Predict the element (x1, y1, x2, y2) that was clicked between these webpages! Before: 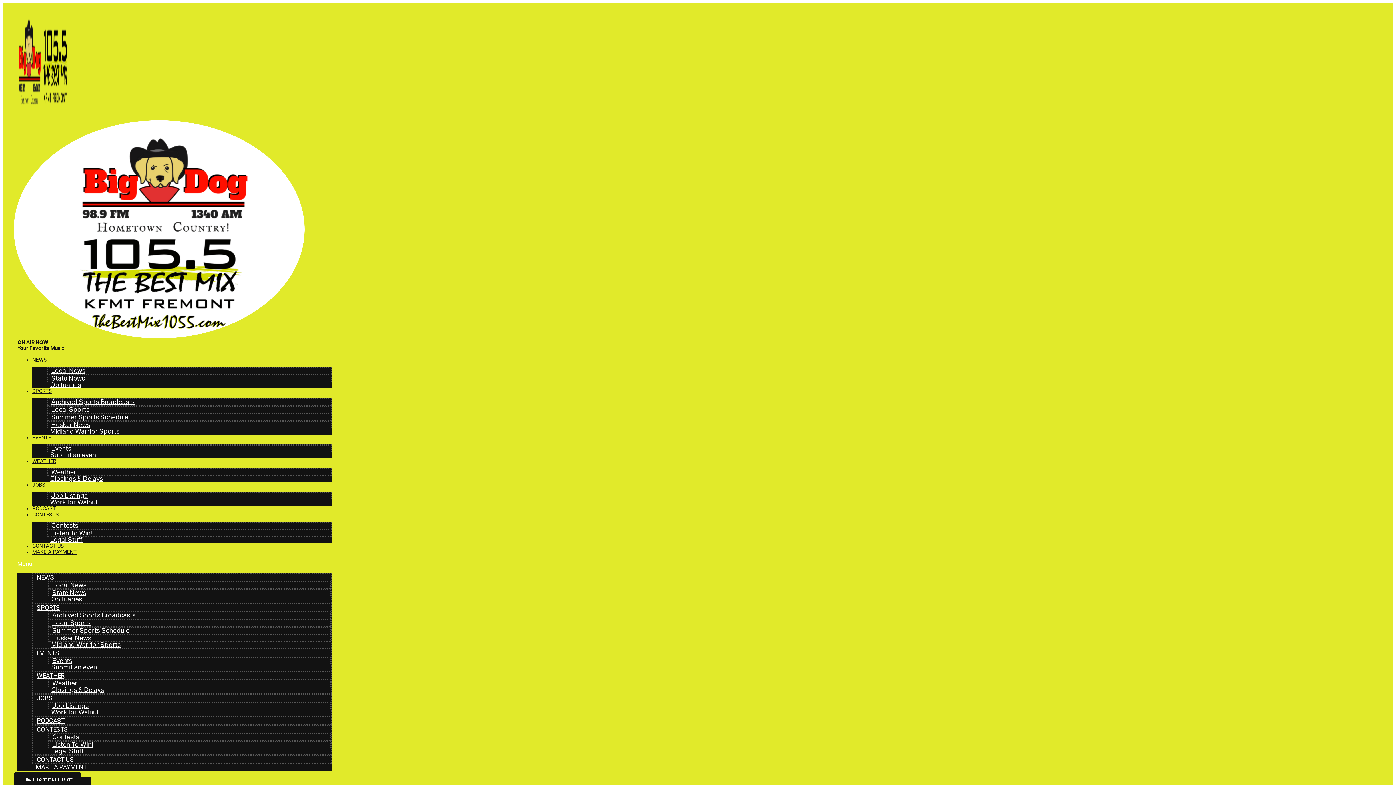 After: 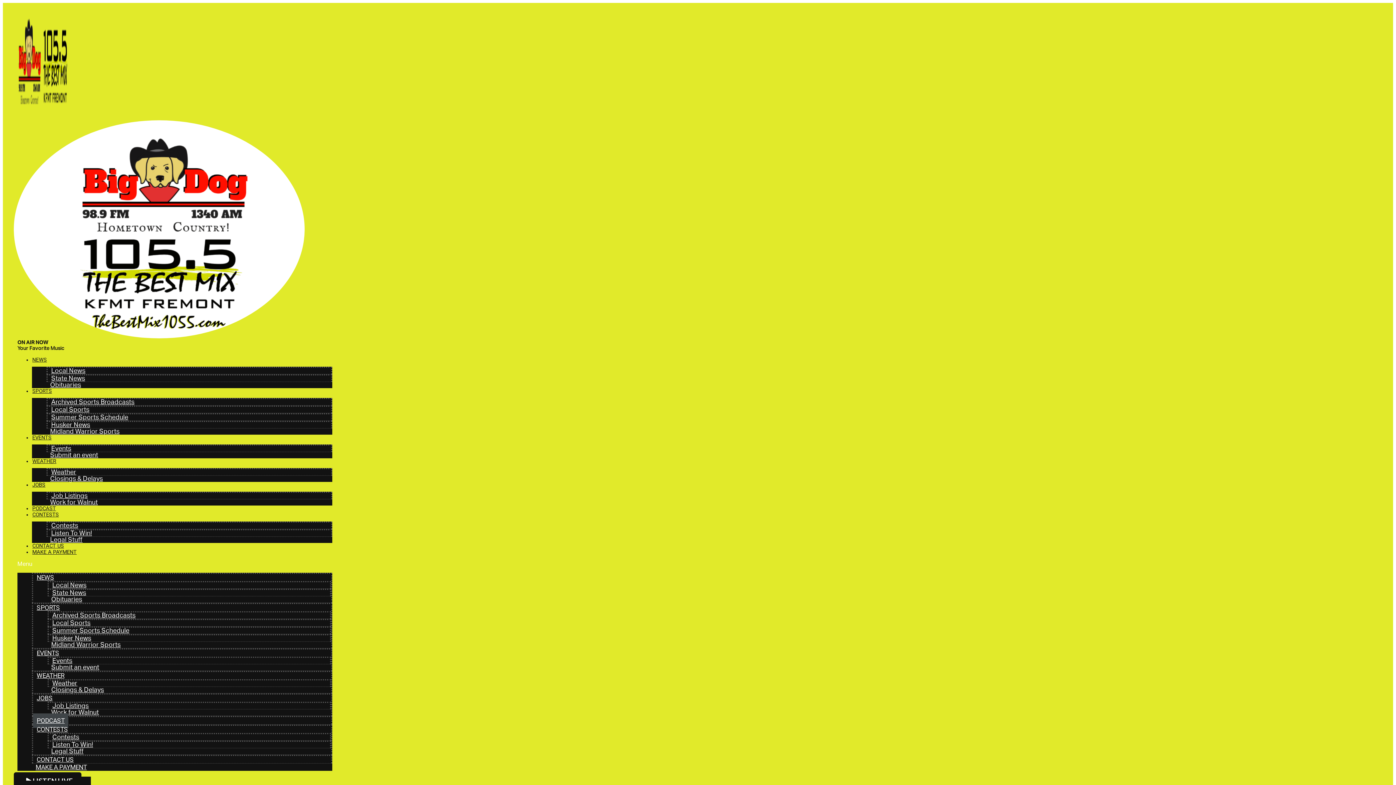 Action: bbox: (33, 713, 68, 728) label: PODCAST